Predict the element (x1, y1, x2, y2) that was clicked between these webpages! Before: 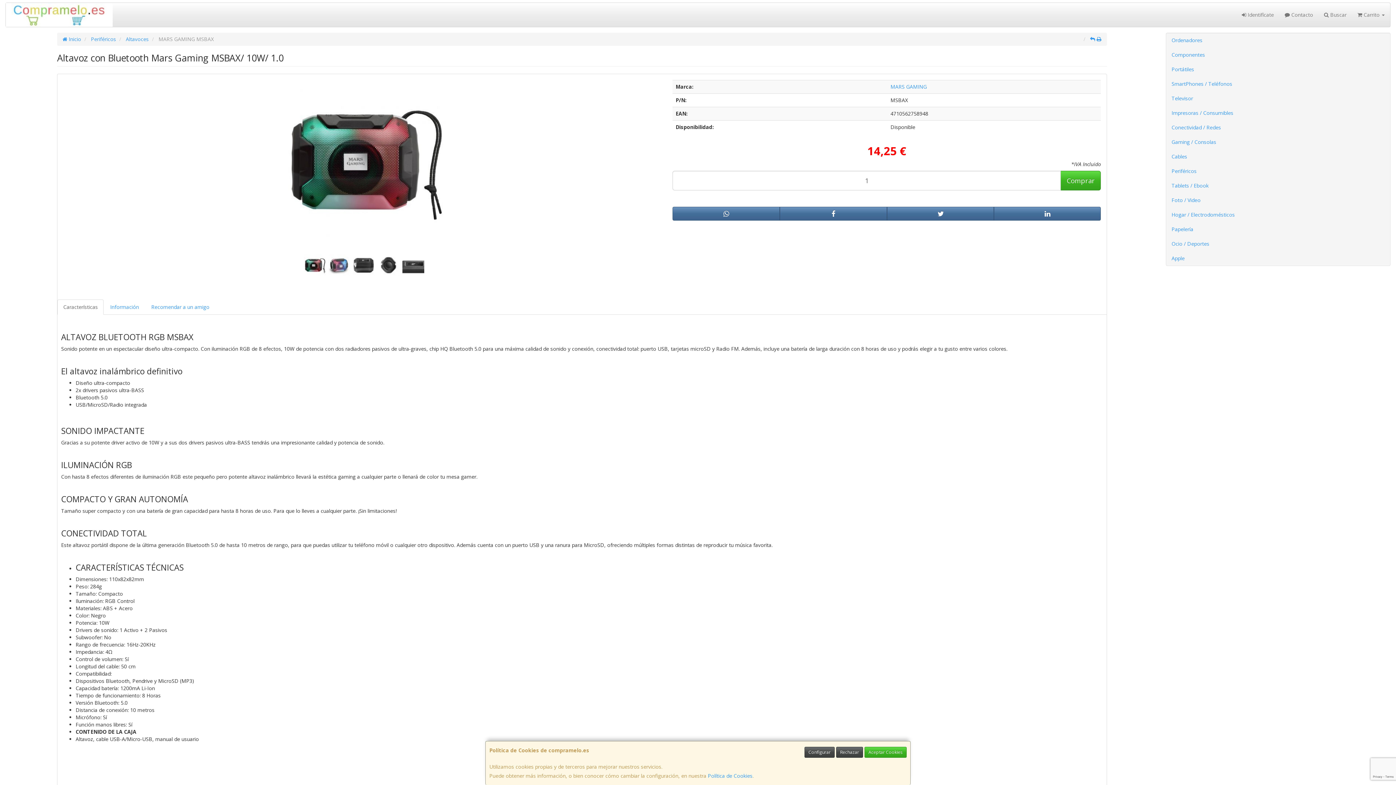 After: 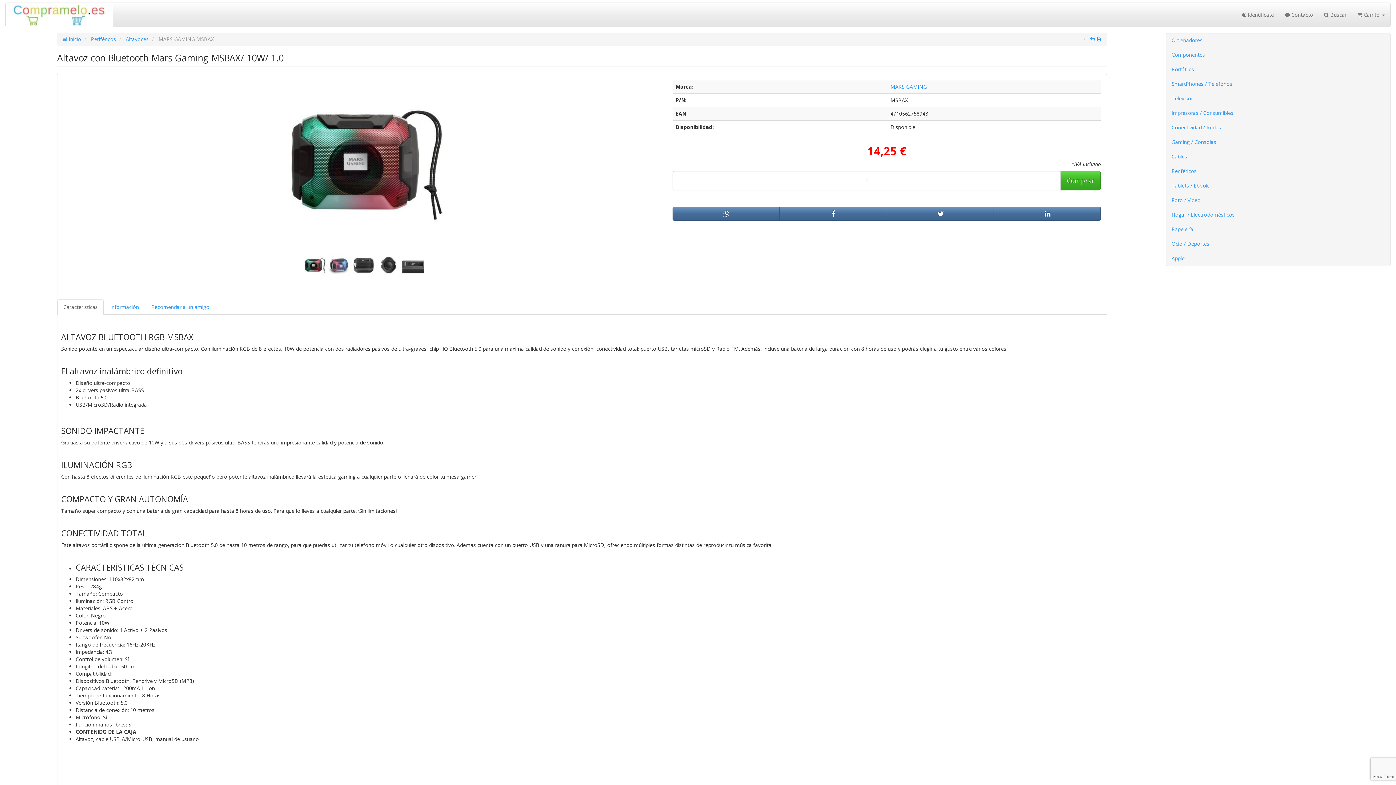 Action: label: Aceptar Cookies bbox: (864, 747, 906, 758)